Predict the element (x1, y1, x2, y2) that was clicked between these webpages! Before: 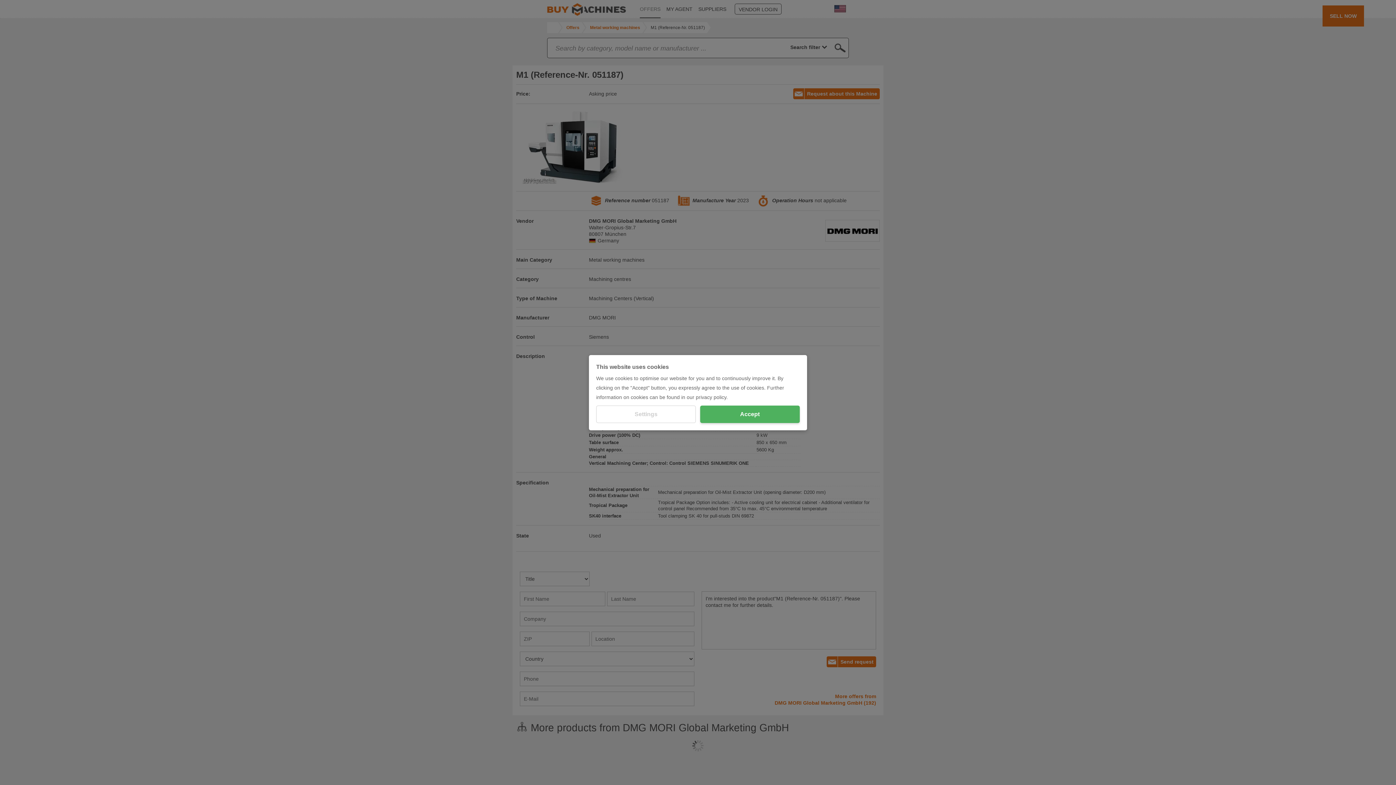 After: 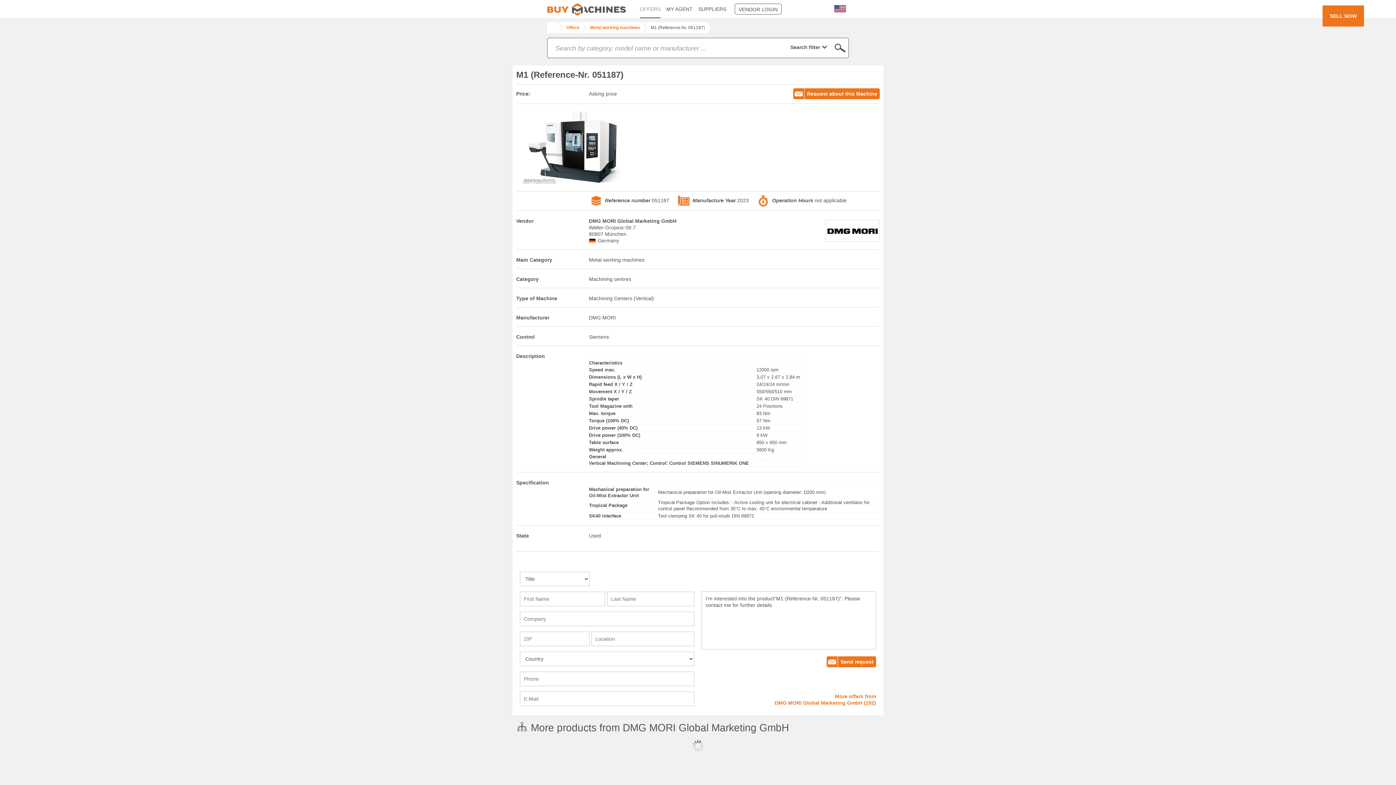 Action: label: Accept bbox: (700, 405, 800, 423)